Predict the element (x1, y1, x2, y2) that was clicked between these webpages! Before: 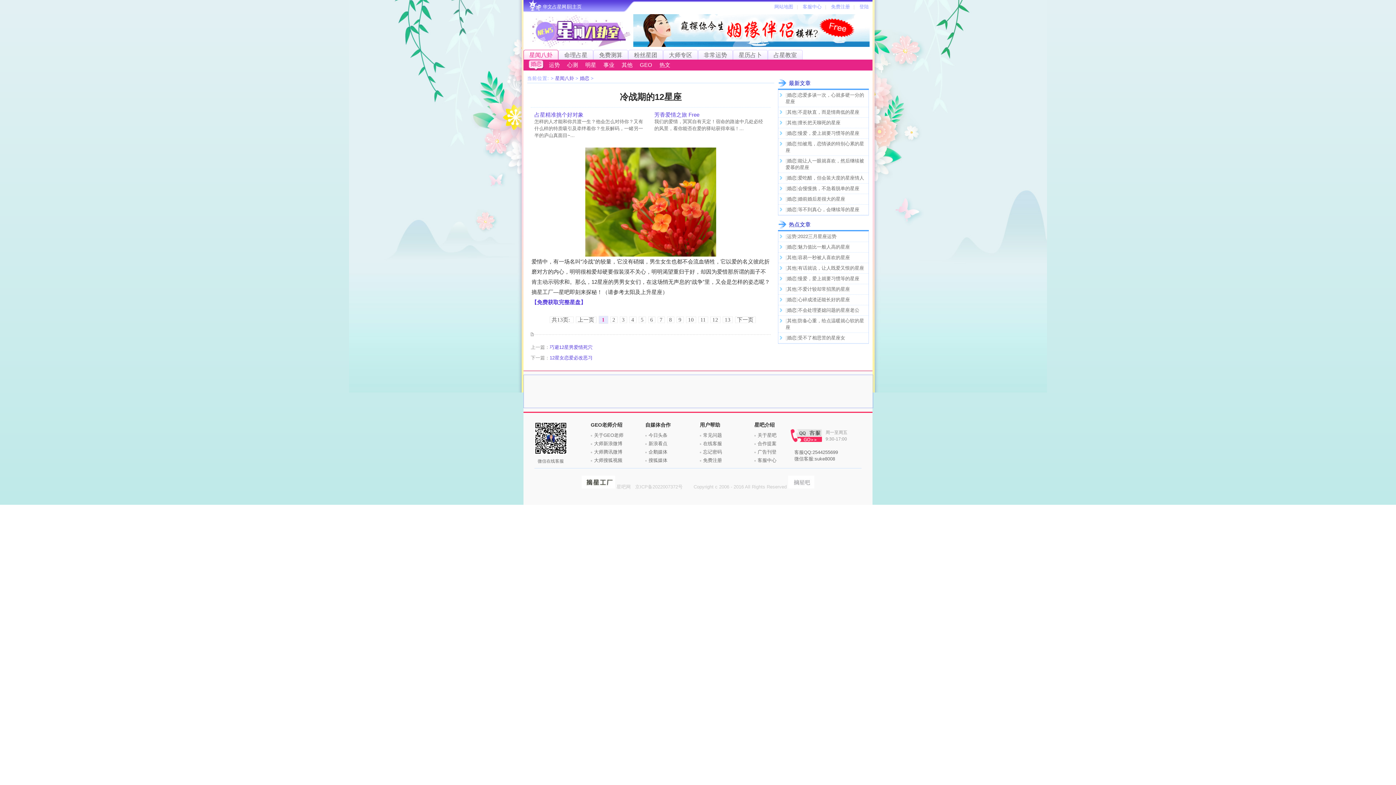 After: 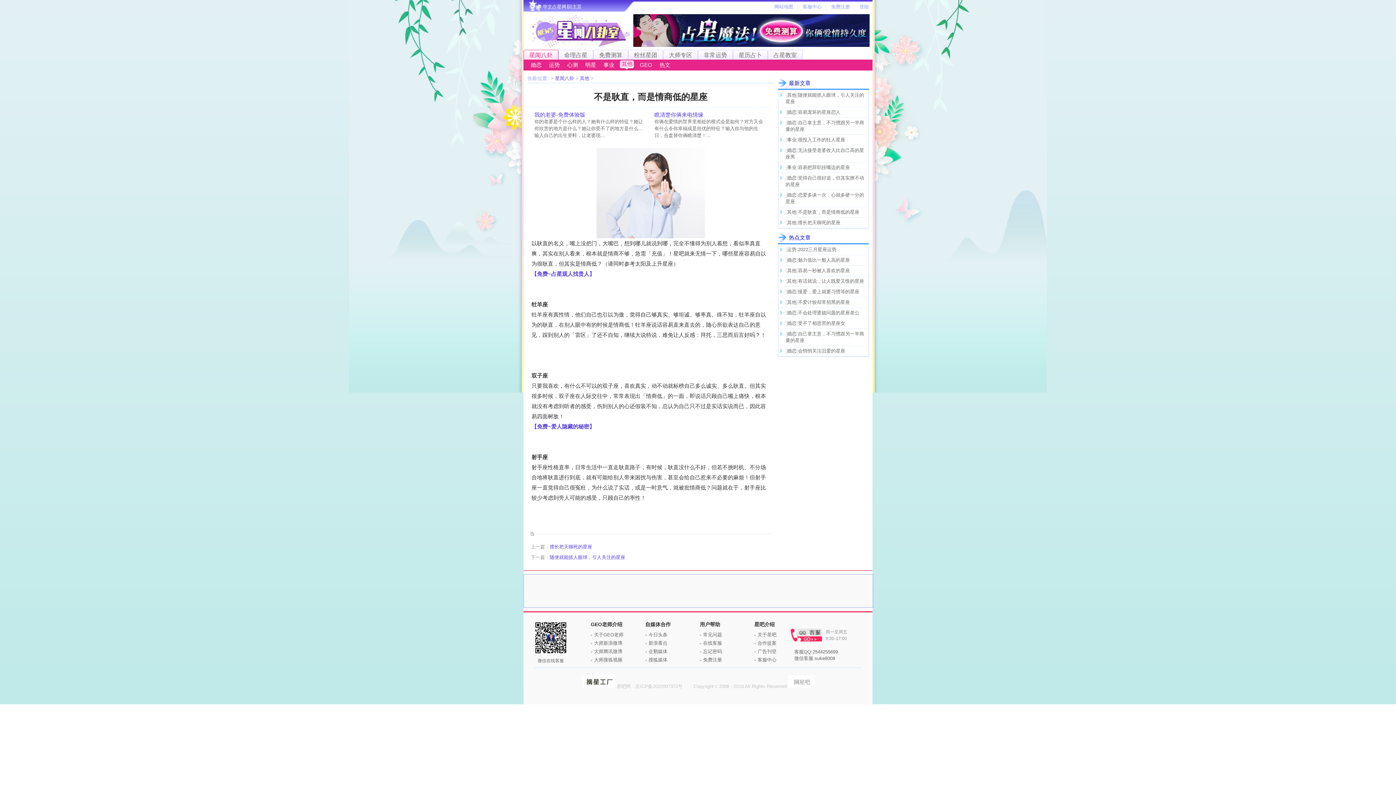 Action: bbox: (798, 109, 859, 114) label: 不是耿直，而是情商低的星座